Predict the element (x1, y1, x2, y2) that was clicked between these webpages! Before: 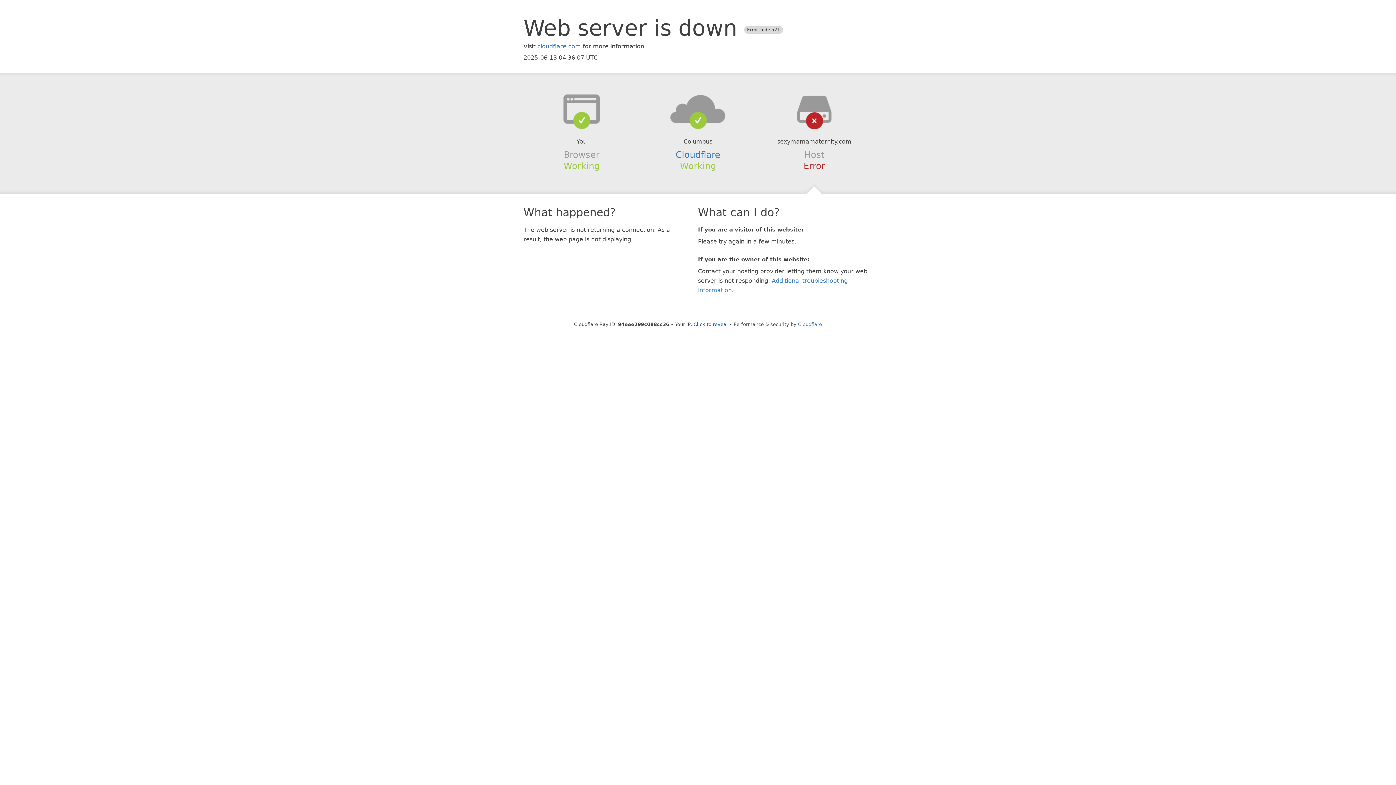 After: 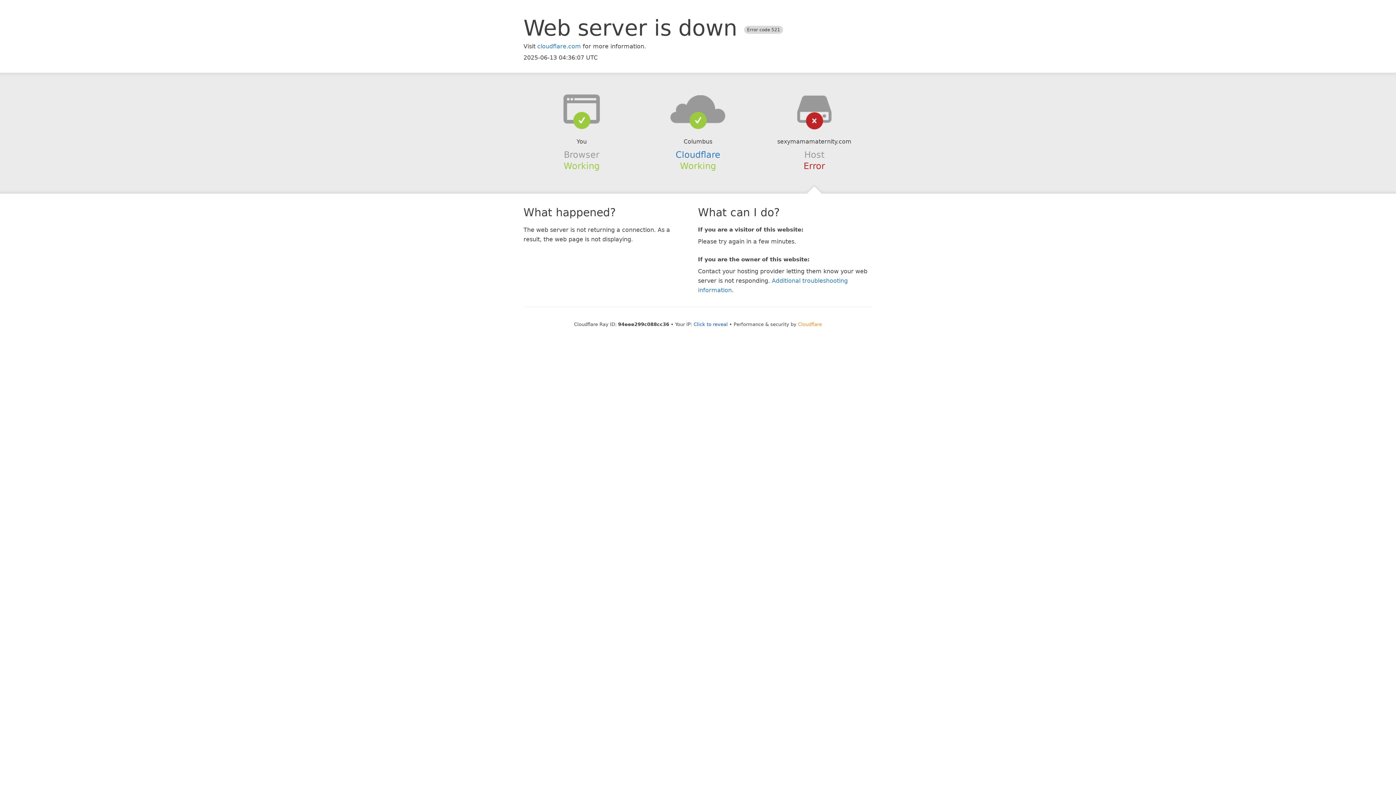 Action: label: Cloudflare bbox: (798, 321, 822, 327)